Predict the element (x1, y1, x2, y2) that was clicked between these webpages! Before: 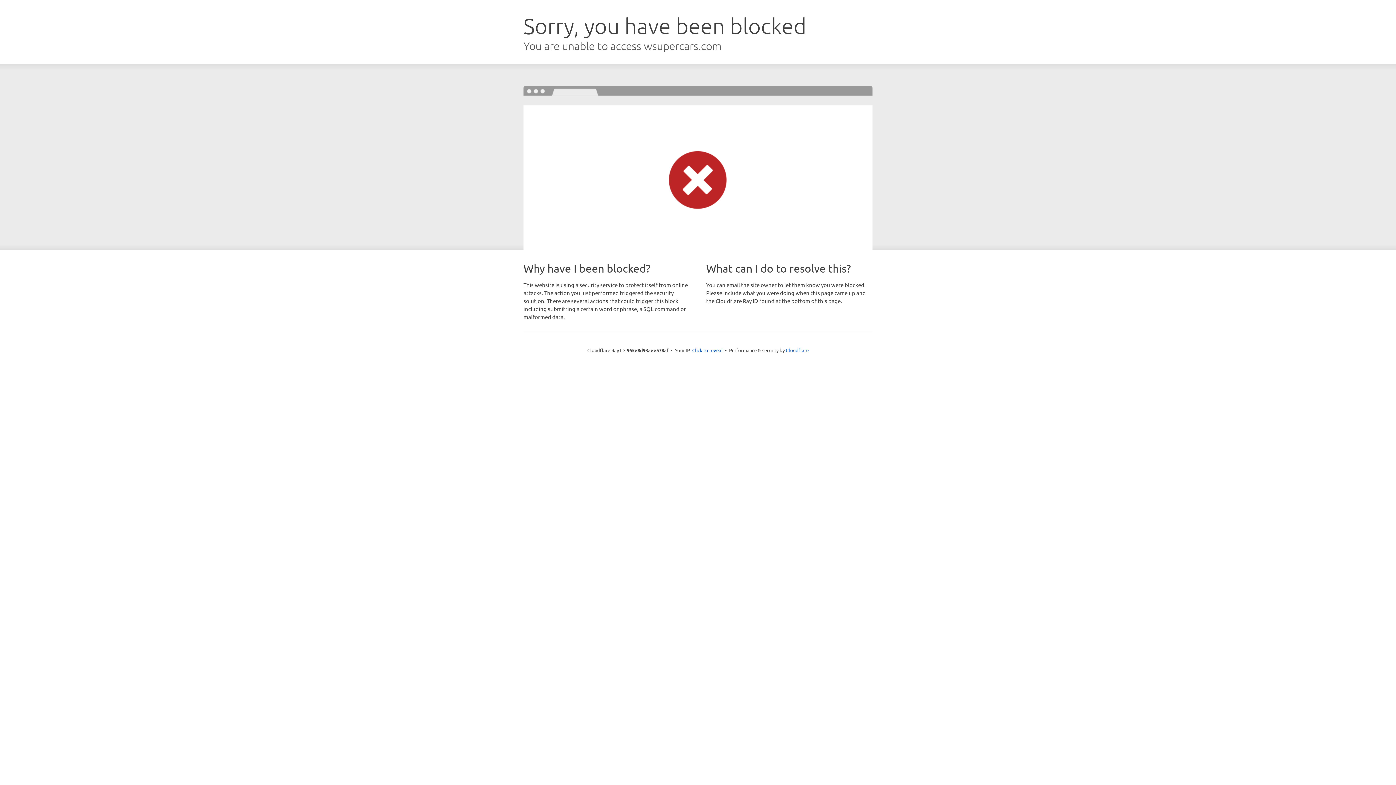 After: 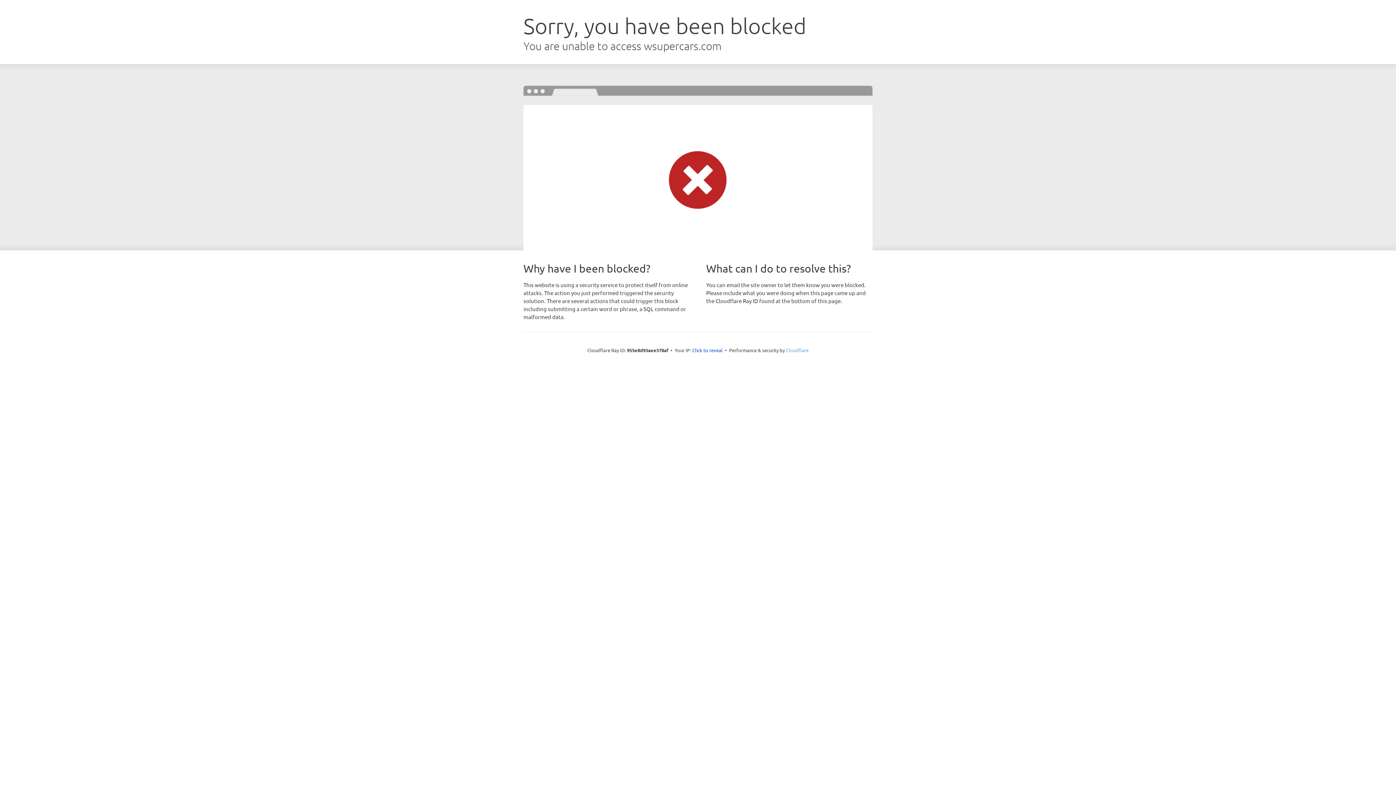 Action: bbox: (786, 347, 808, 353) label: Cloudflare